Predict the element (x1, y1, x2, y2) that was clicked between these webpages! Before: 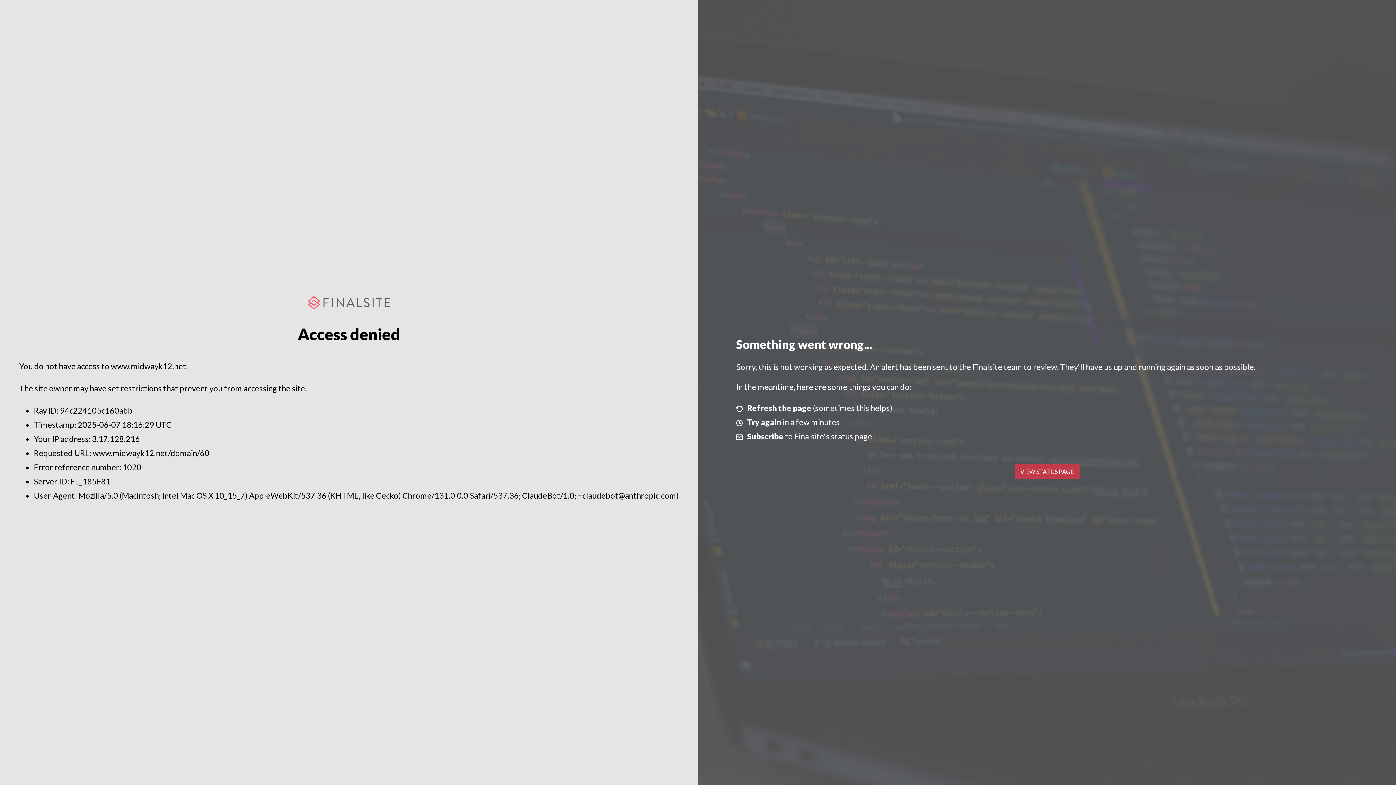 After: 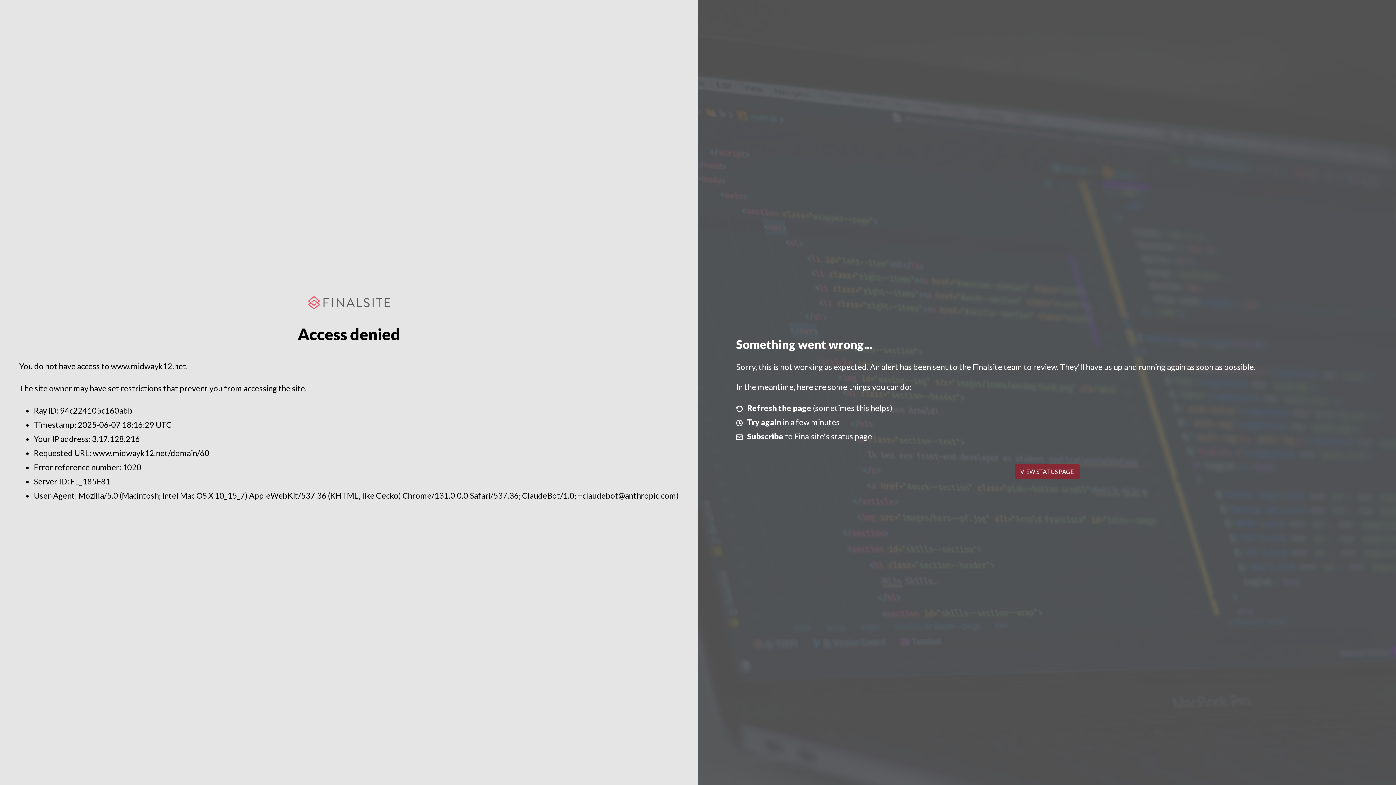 Action: label: VIEW STATUS PAGE bbox: (1014, 464, 1079, 479)